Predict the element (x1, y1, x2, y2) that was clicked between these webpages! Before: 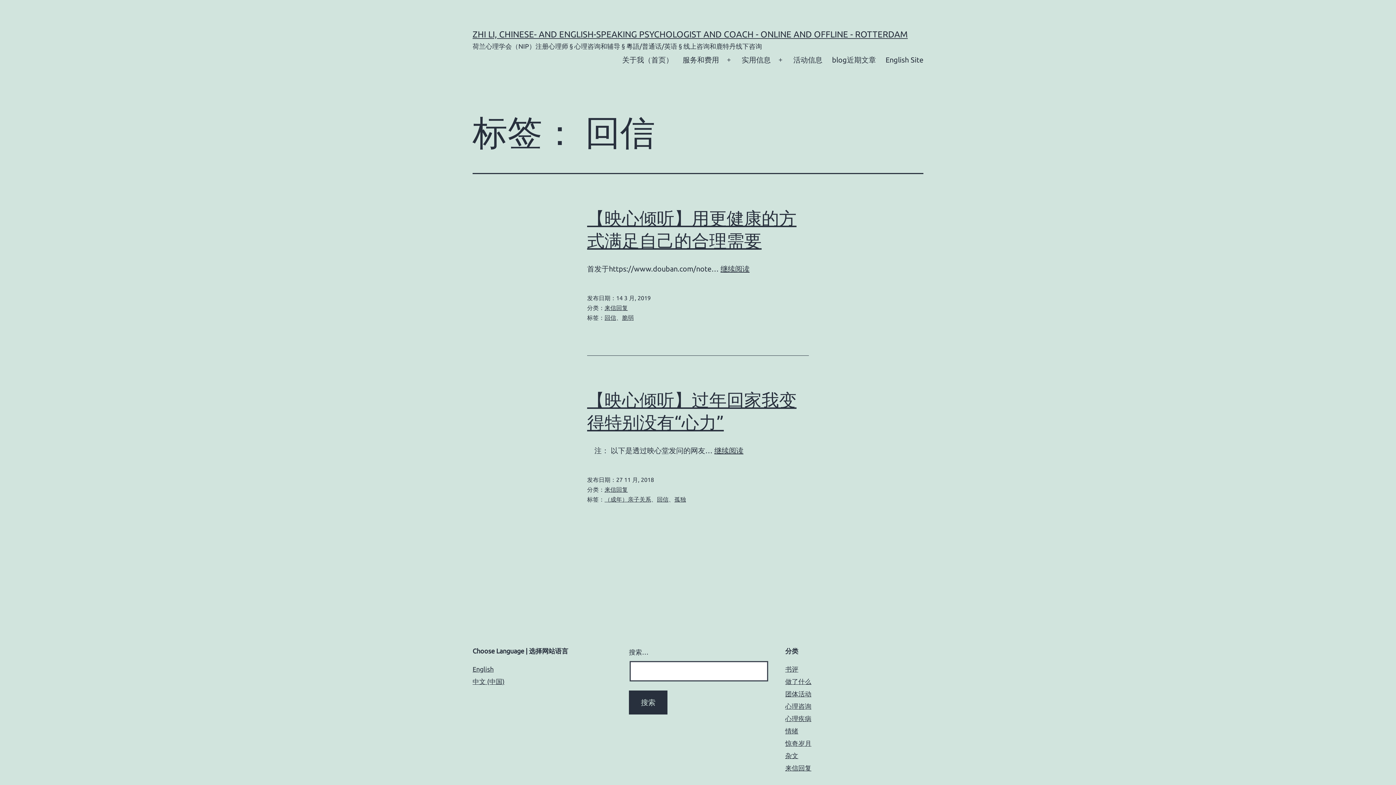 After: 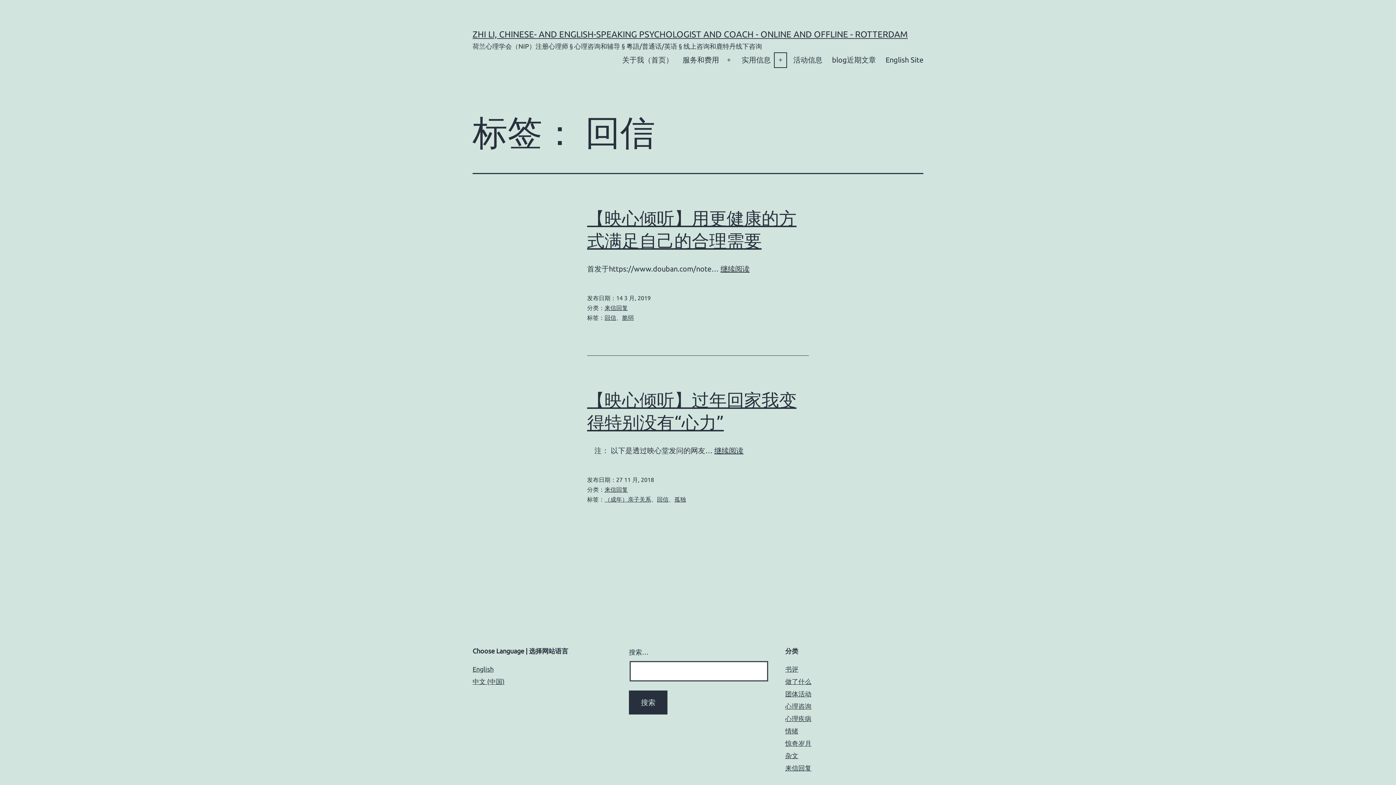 Action: bbox: (772, 50, 788, 69) label: 打开菜单